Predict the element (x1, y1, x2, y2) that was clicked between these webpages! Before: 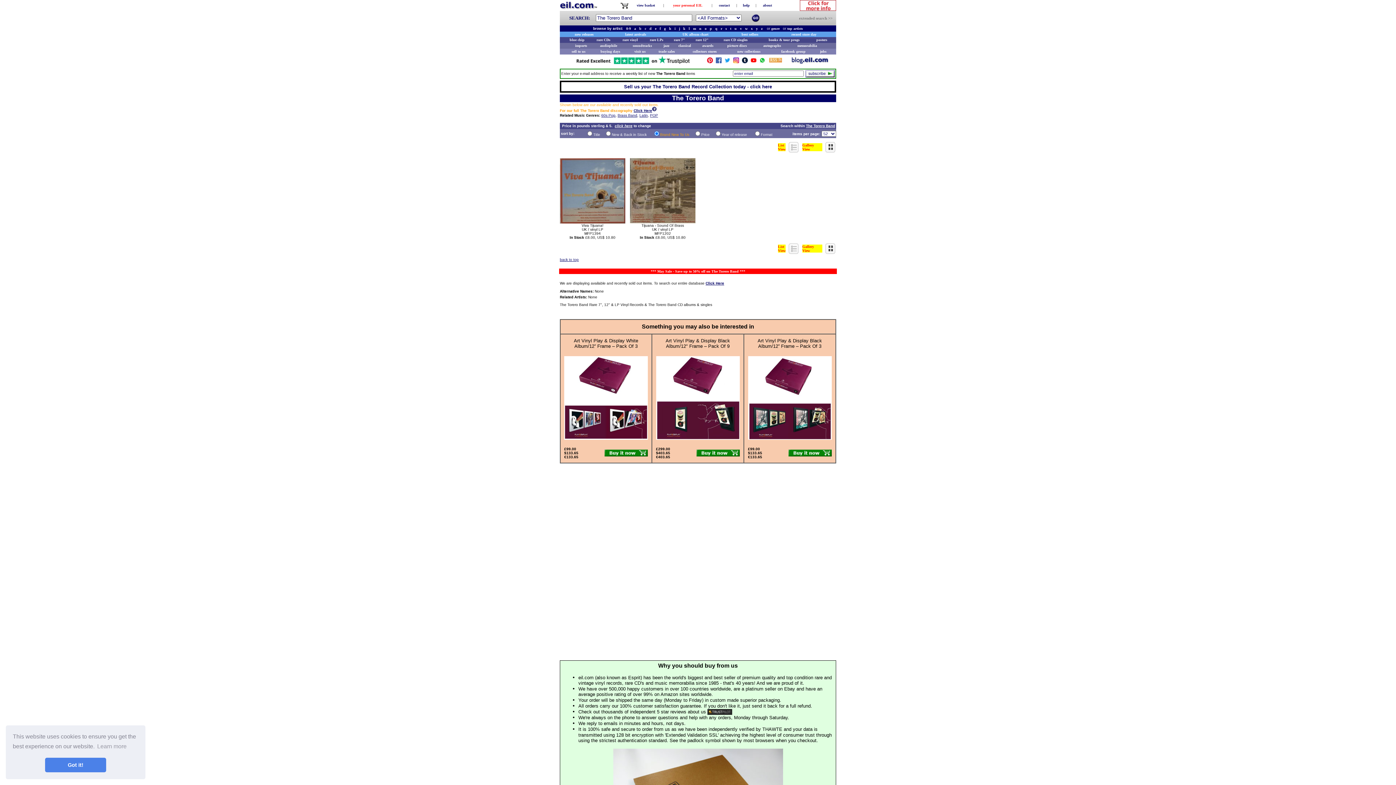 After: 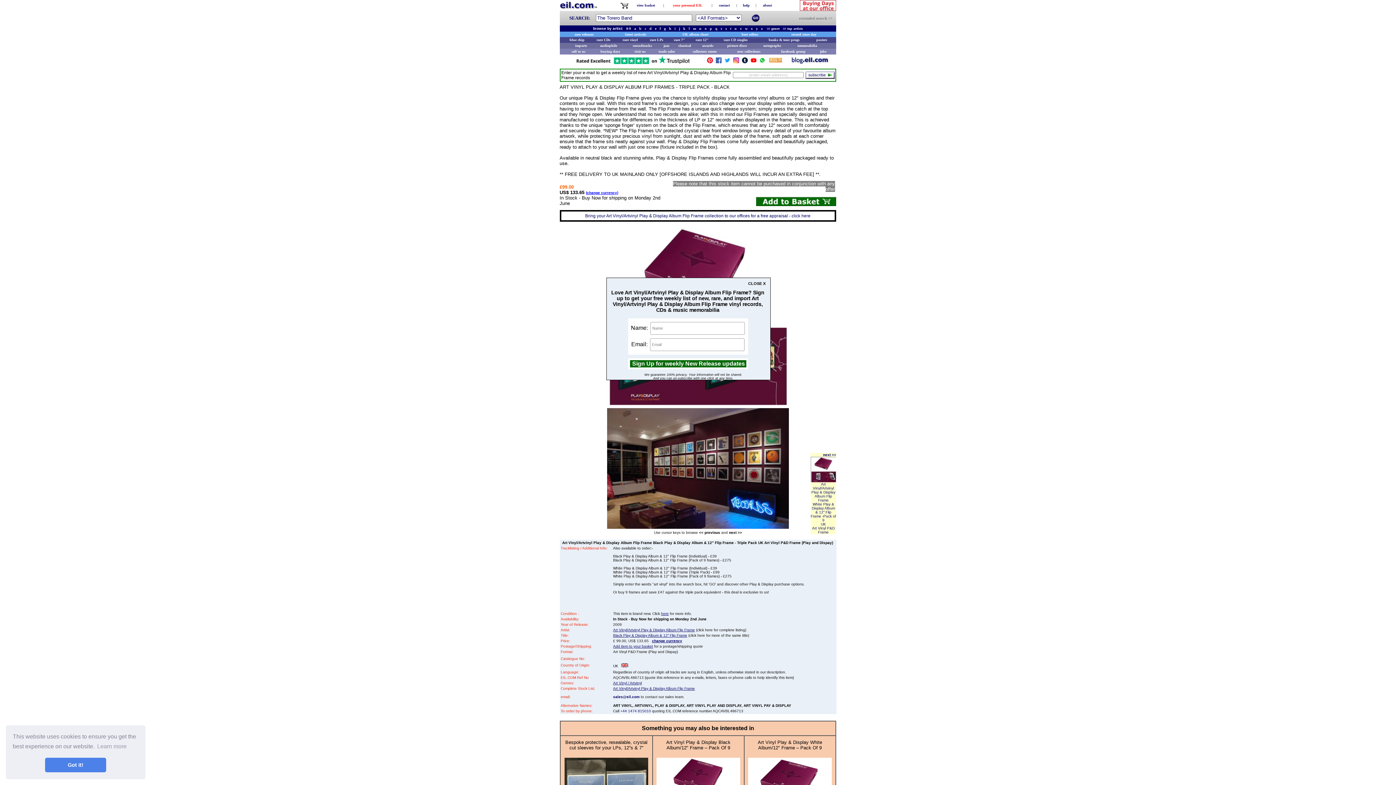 Action: bbox: (748, 434, 831, 441)